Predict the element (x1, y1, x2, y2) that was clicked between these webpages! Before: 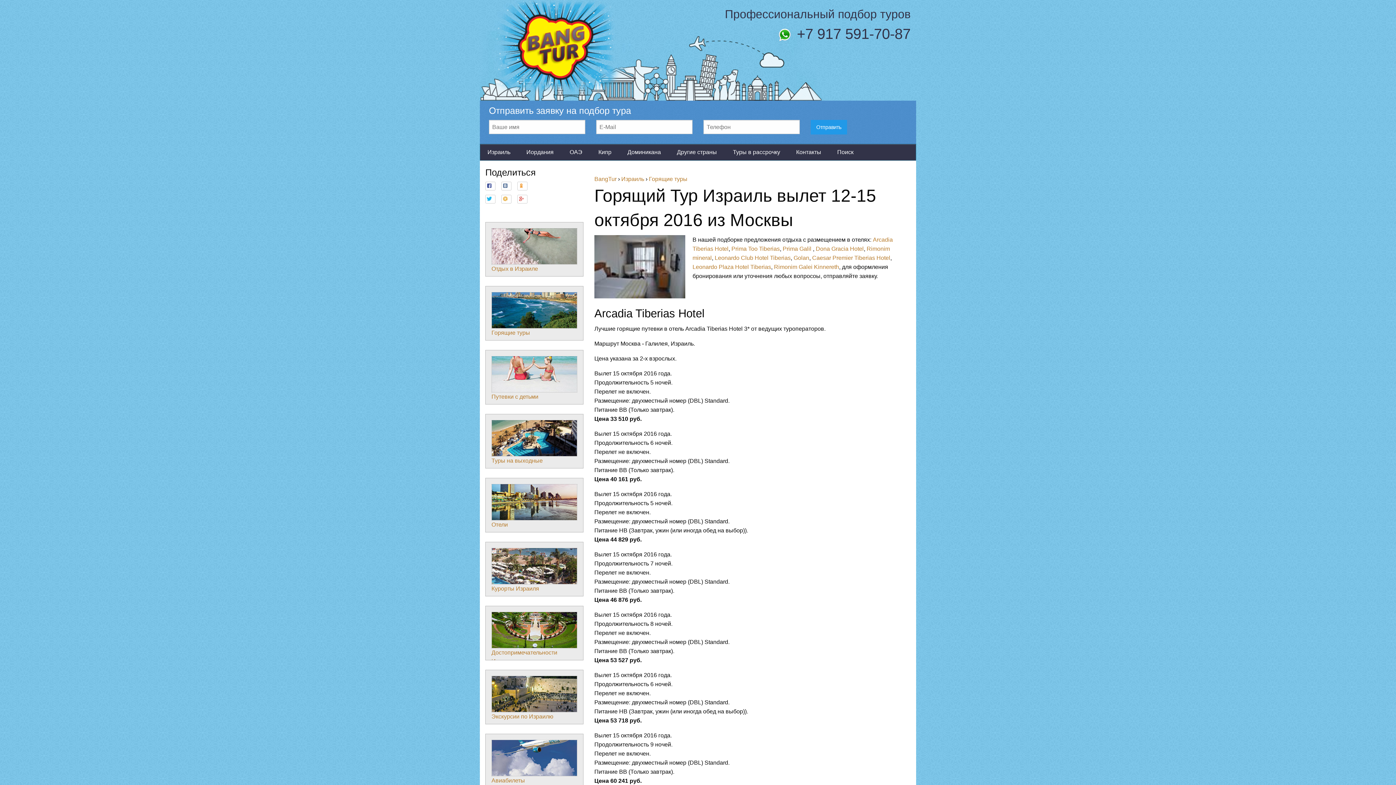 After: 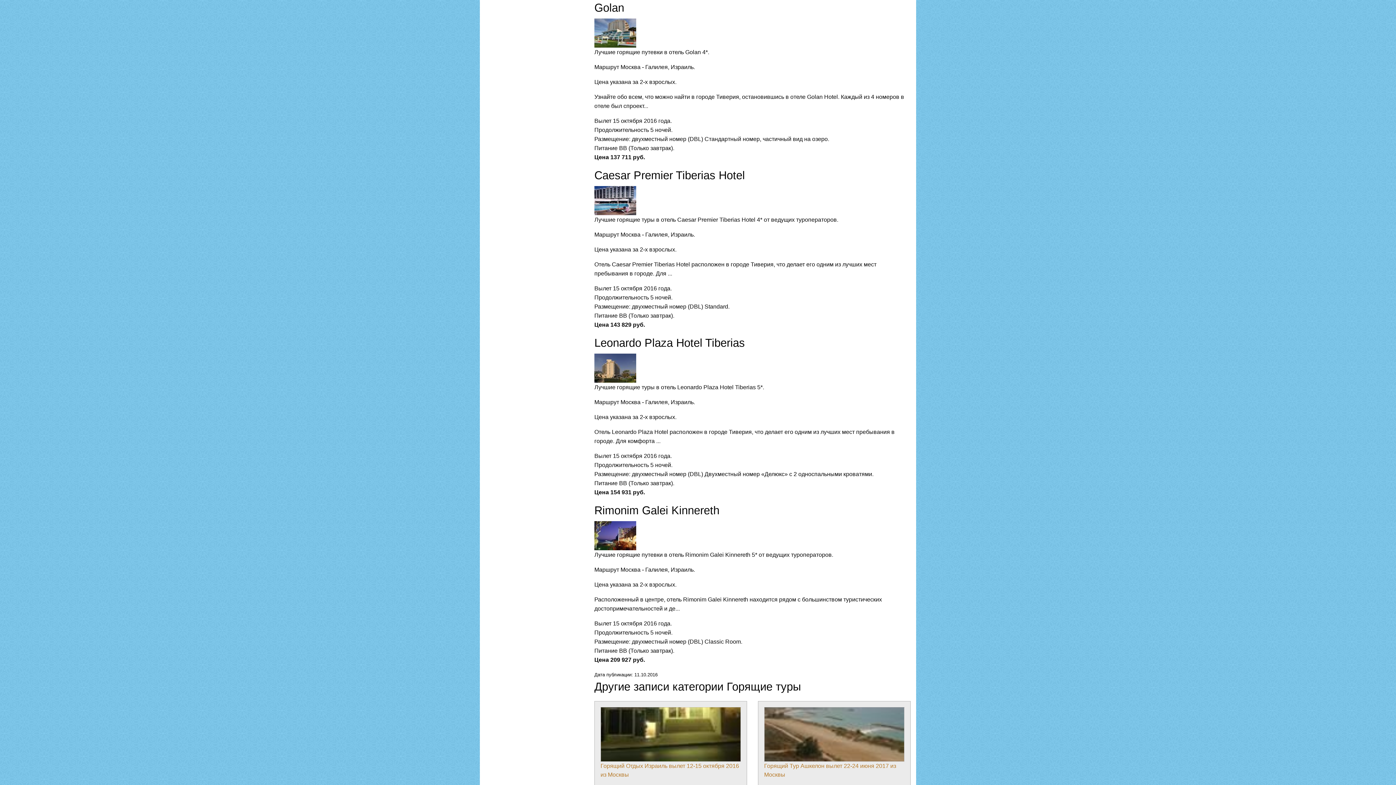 Action: label: Golan bbox: (793, 255, 809, 261)